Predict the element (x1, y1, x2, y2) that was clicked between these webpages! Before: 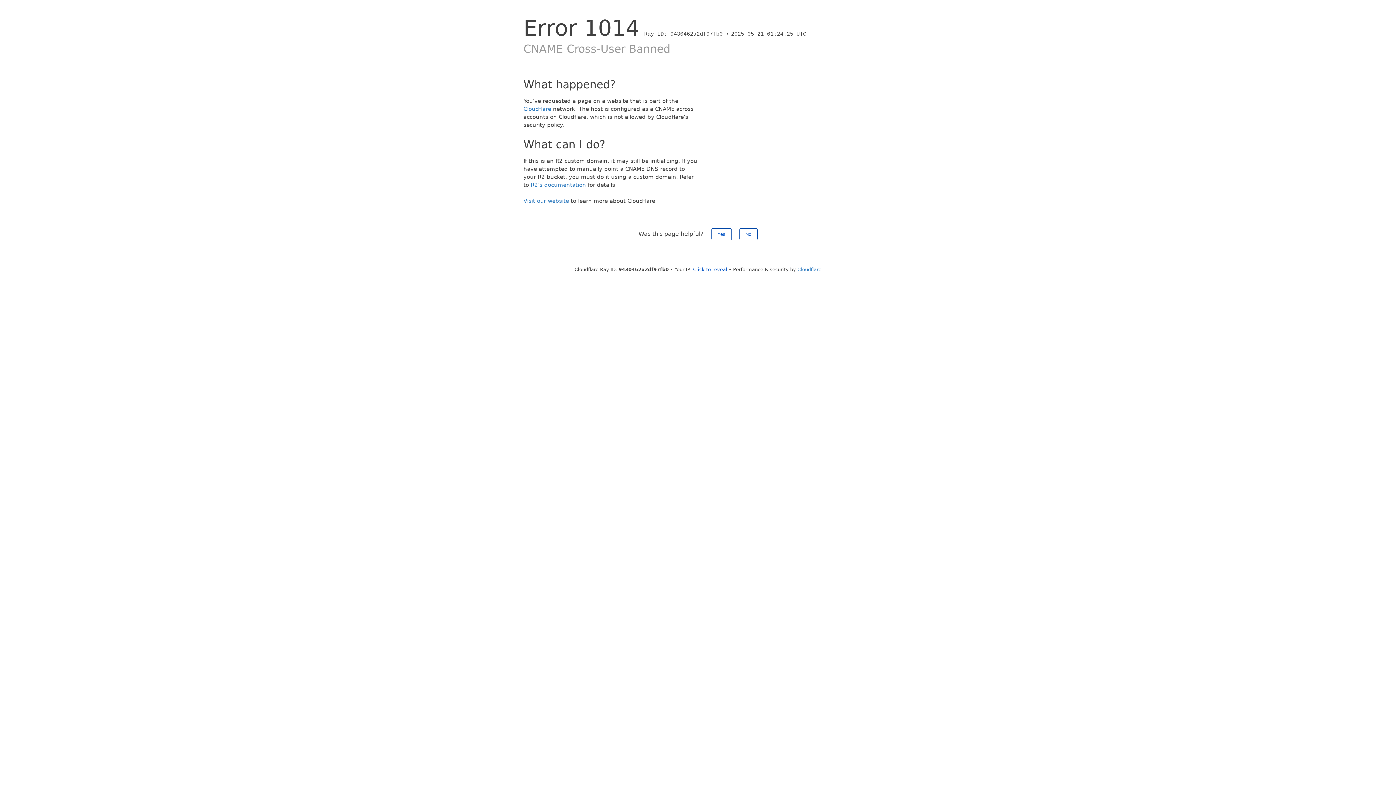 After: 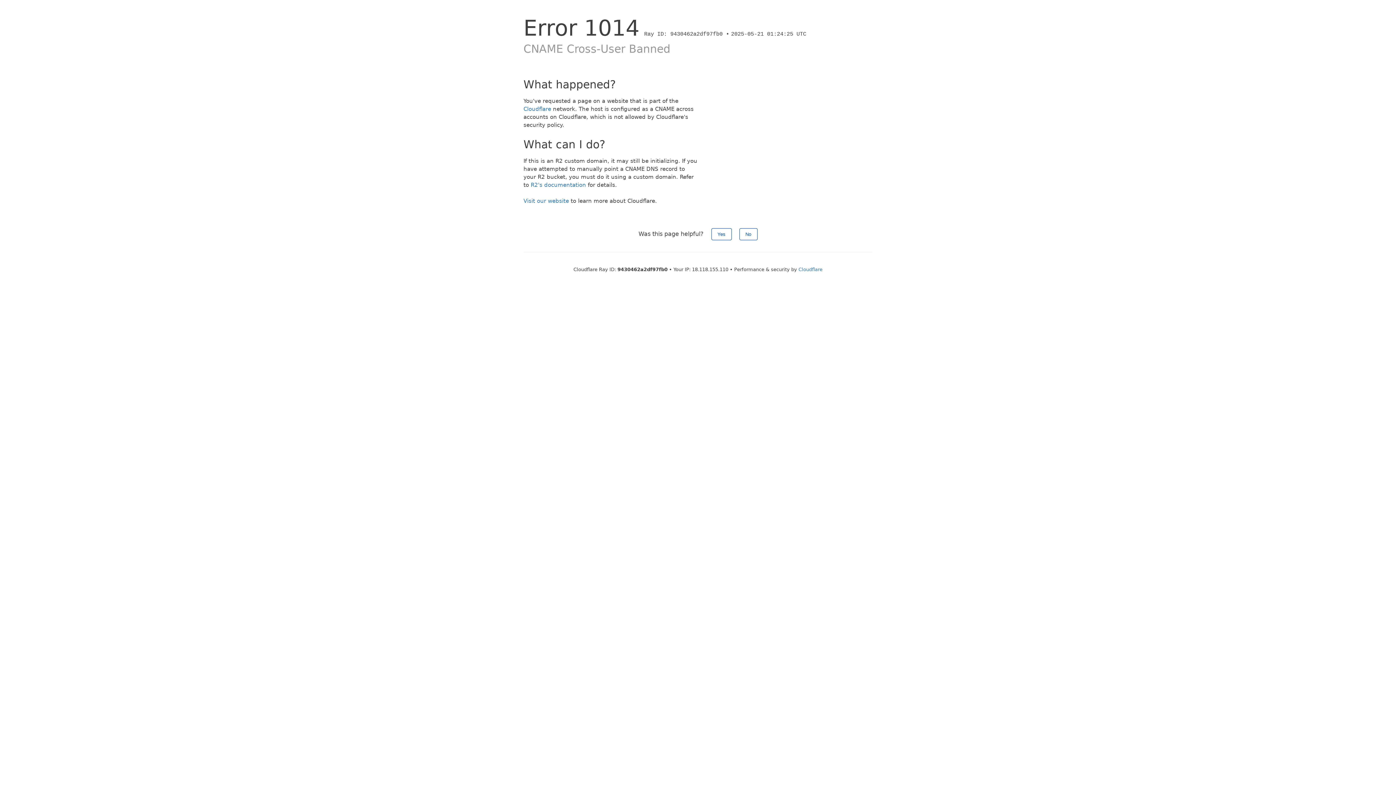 Action: label: Click to reveal bbox: (693, 266, 727, 272)